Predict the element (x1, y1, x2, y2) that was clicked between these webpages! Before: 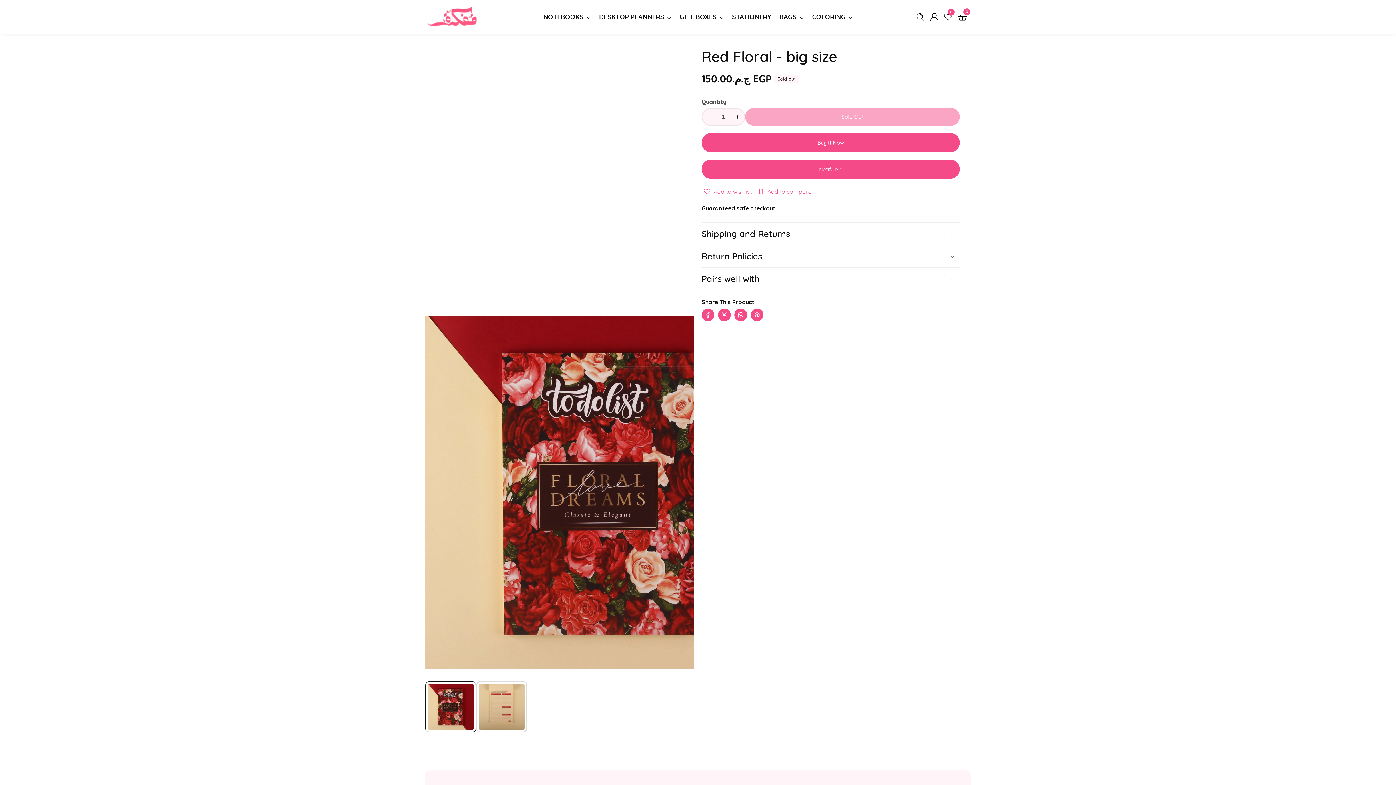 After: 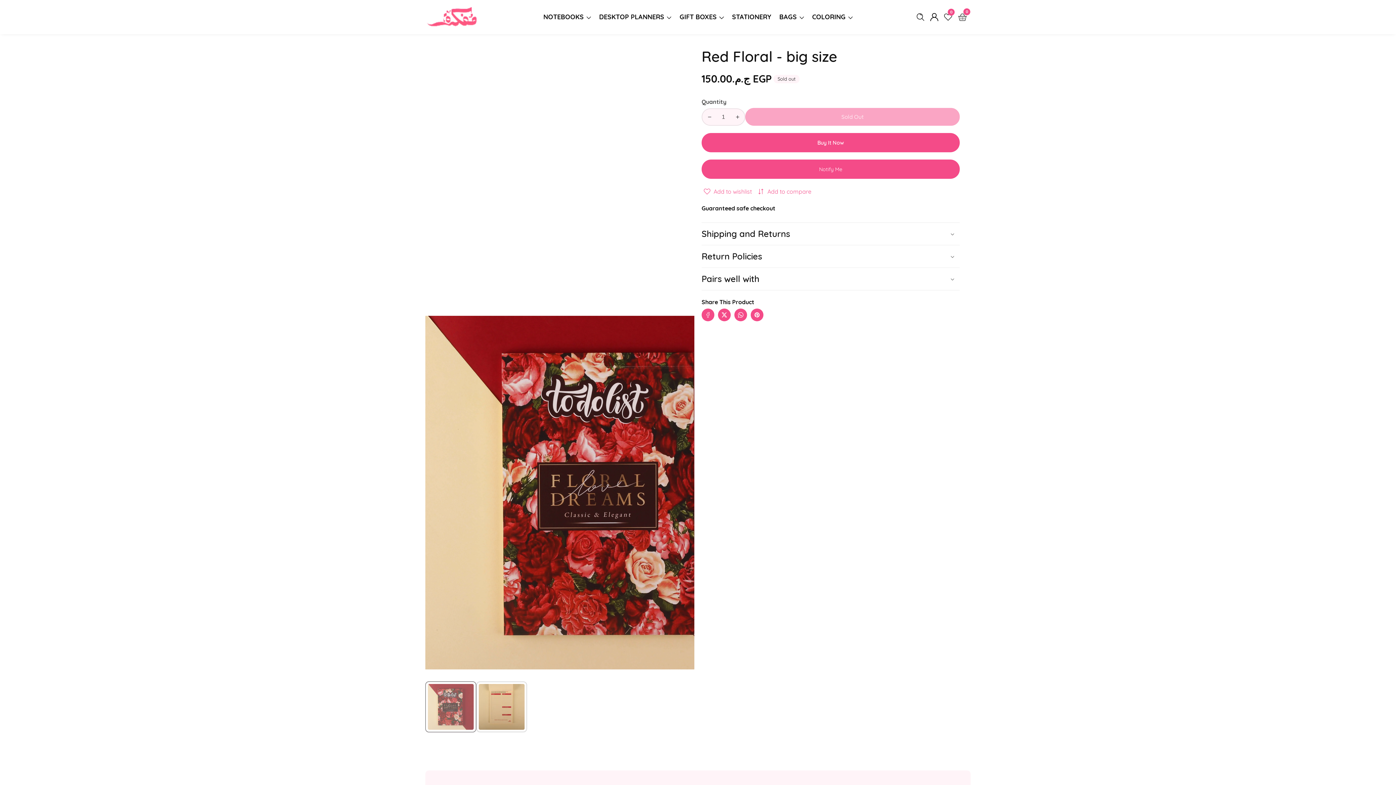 Action: bbox: (425, 681, 476, 732) label: Load image 1 in gallery view